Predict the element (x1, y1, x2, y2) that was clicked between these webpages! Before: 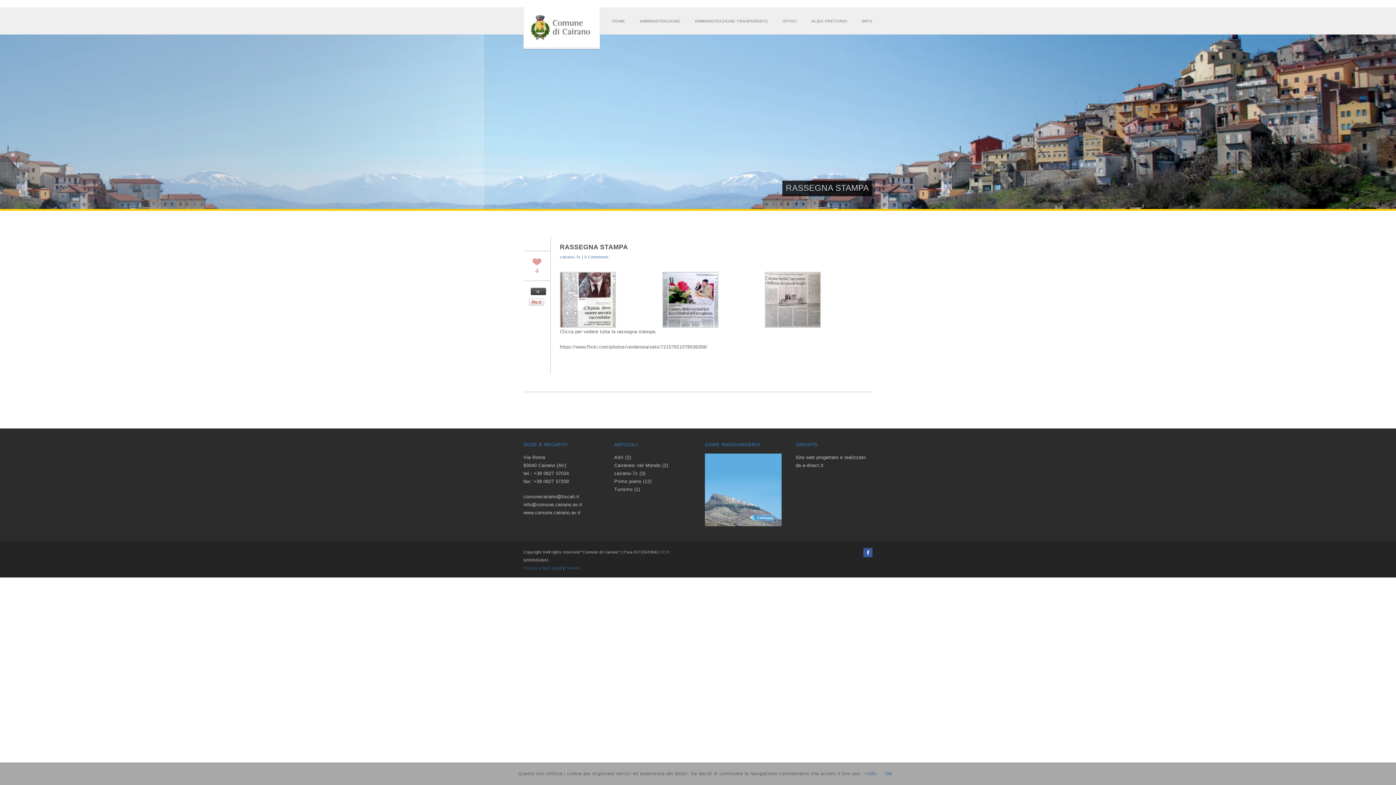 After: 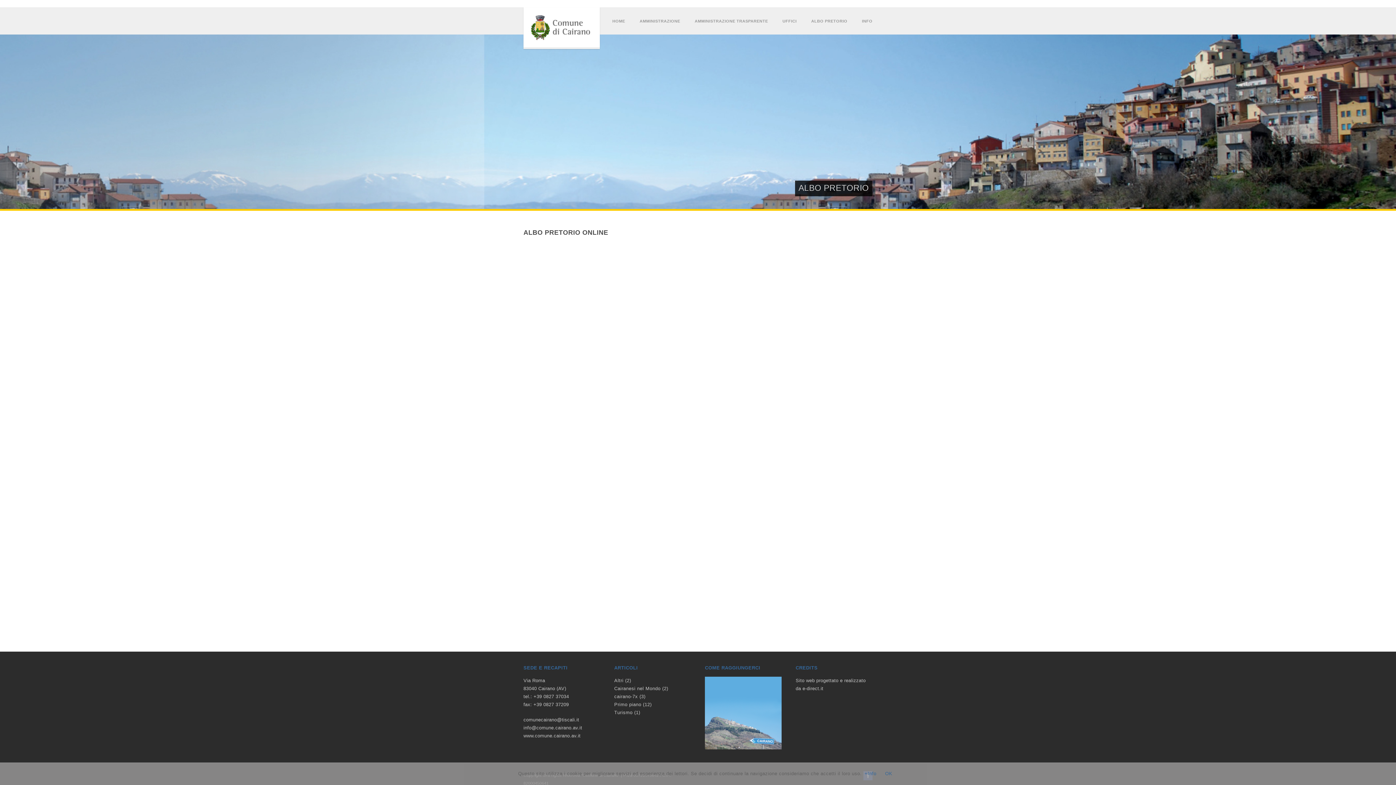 Action: bbox: (811, 19, 847, 23) label: ALBO PRETORIO